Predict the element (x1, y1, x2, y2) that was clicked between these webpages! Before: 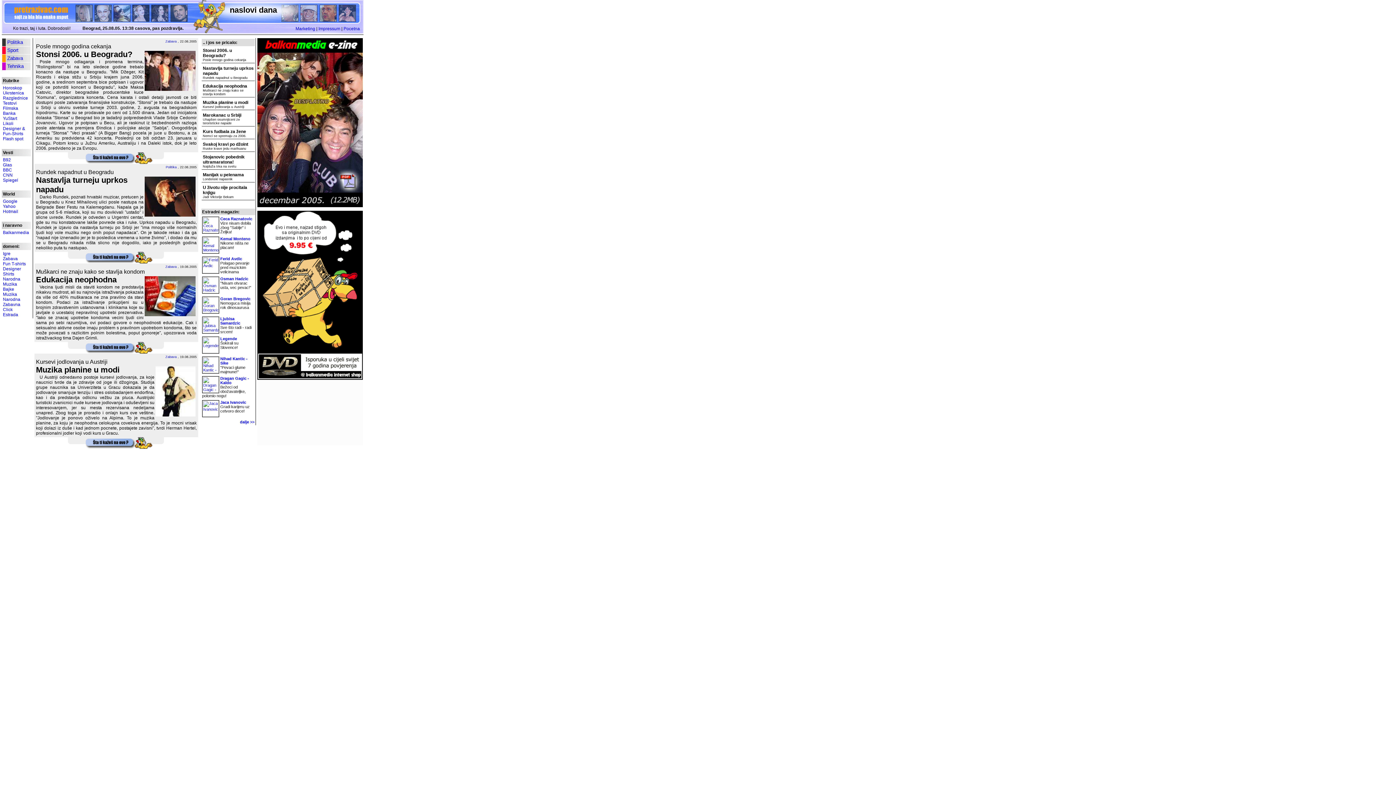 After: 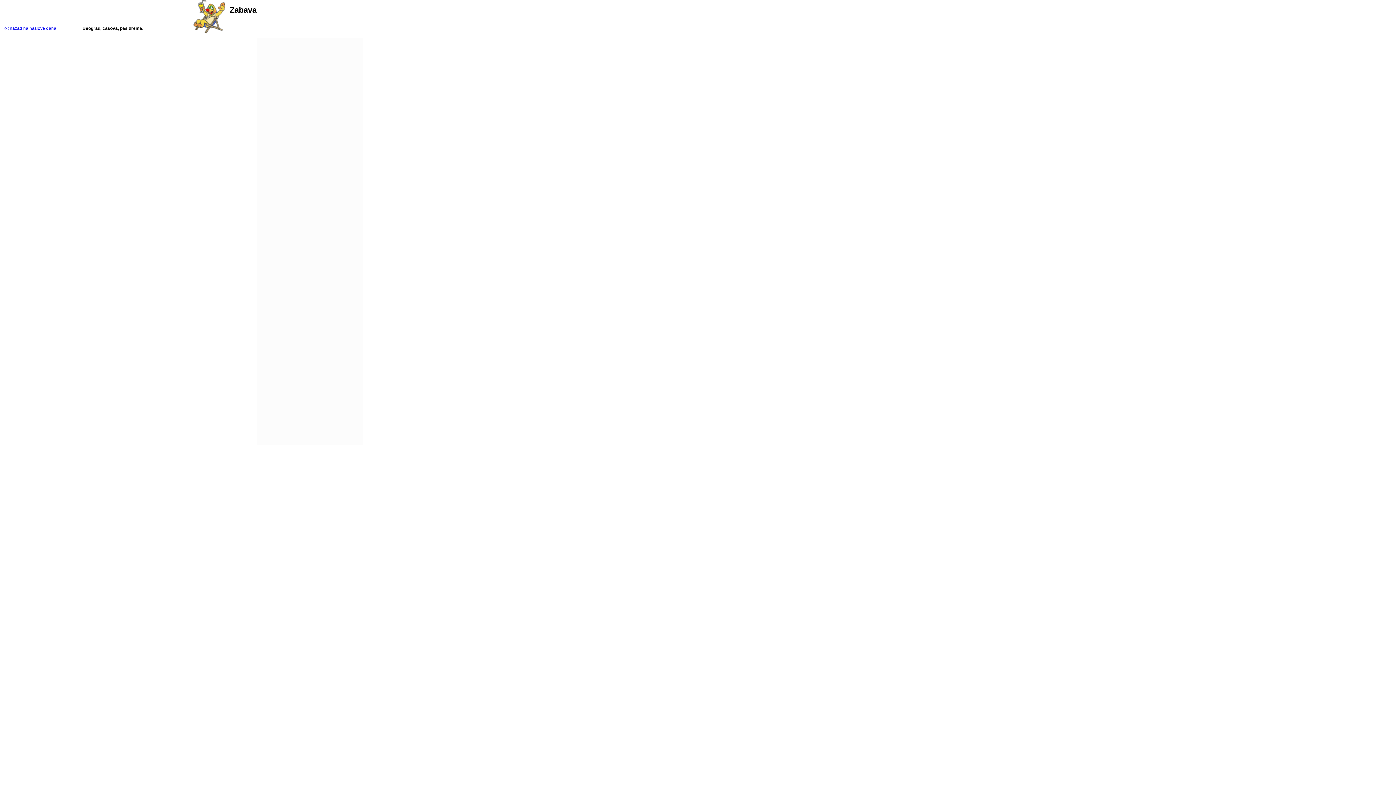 Action: label: Svakoj kravi po džoint
Ruske krave jedu marihuanu bbox: (202, 141, 248, 150)